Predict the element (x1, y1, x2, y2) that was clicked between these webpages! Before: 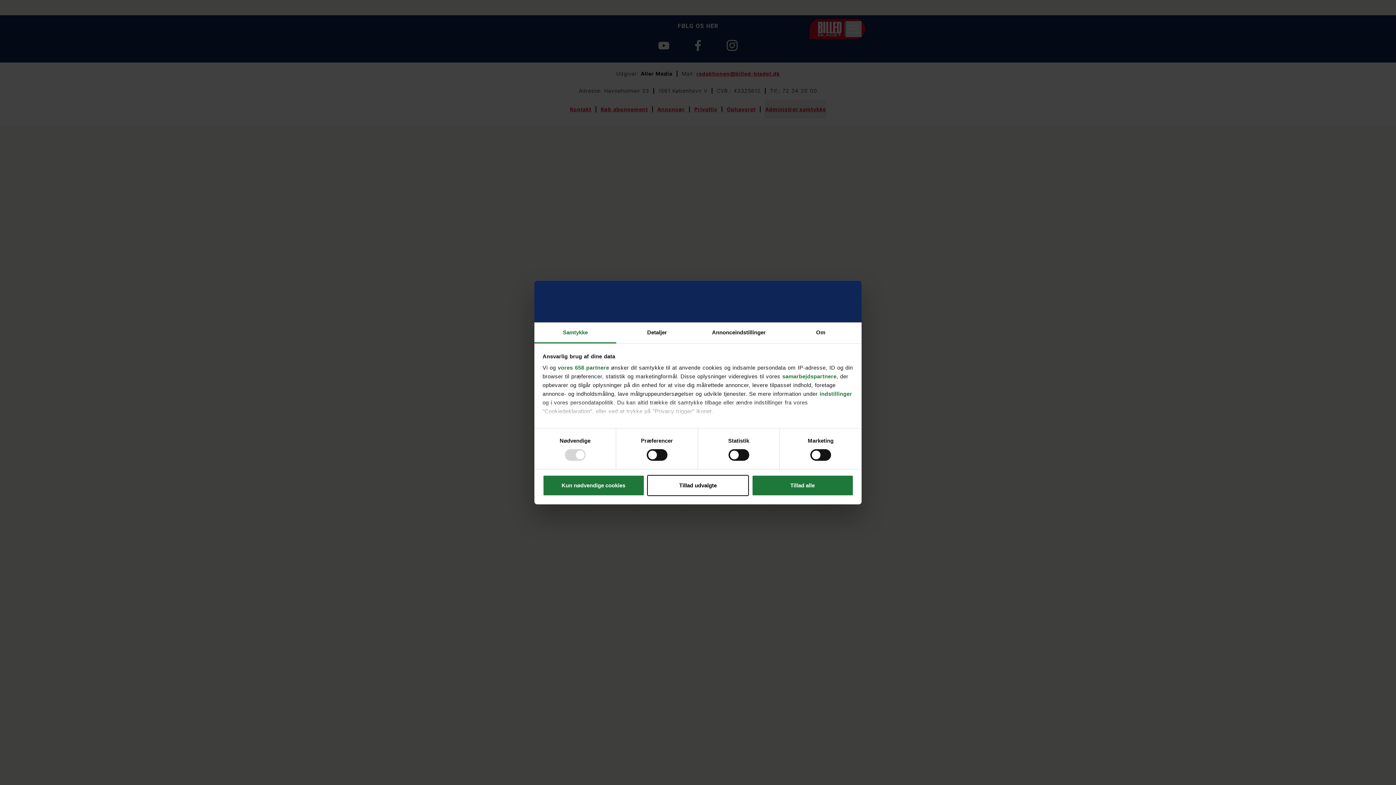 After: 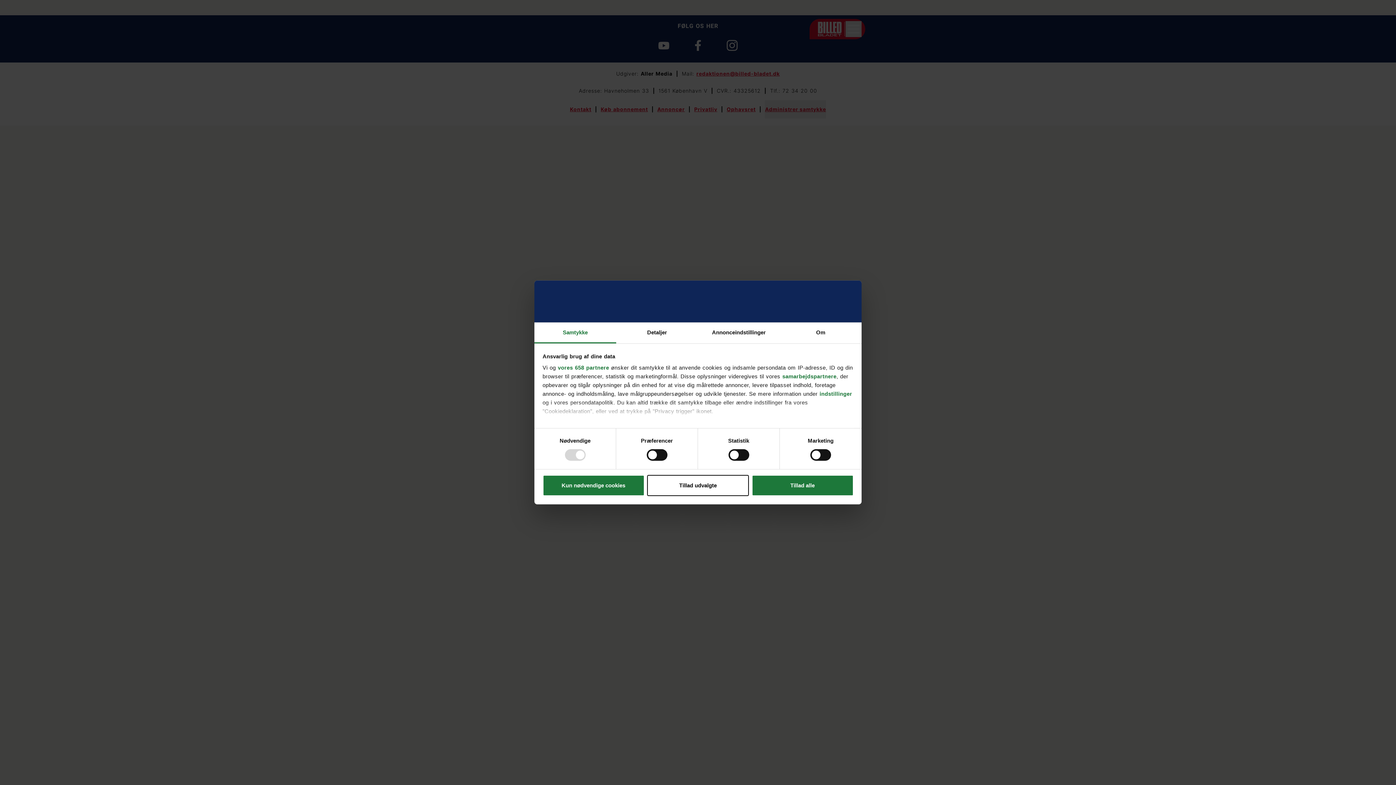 Action: bbox: (534, 322, 616, 343) label: Samtykke